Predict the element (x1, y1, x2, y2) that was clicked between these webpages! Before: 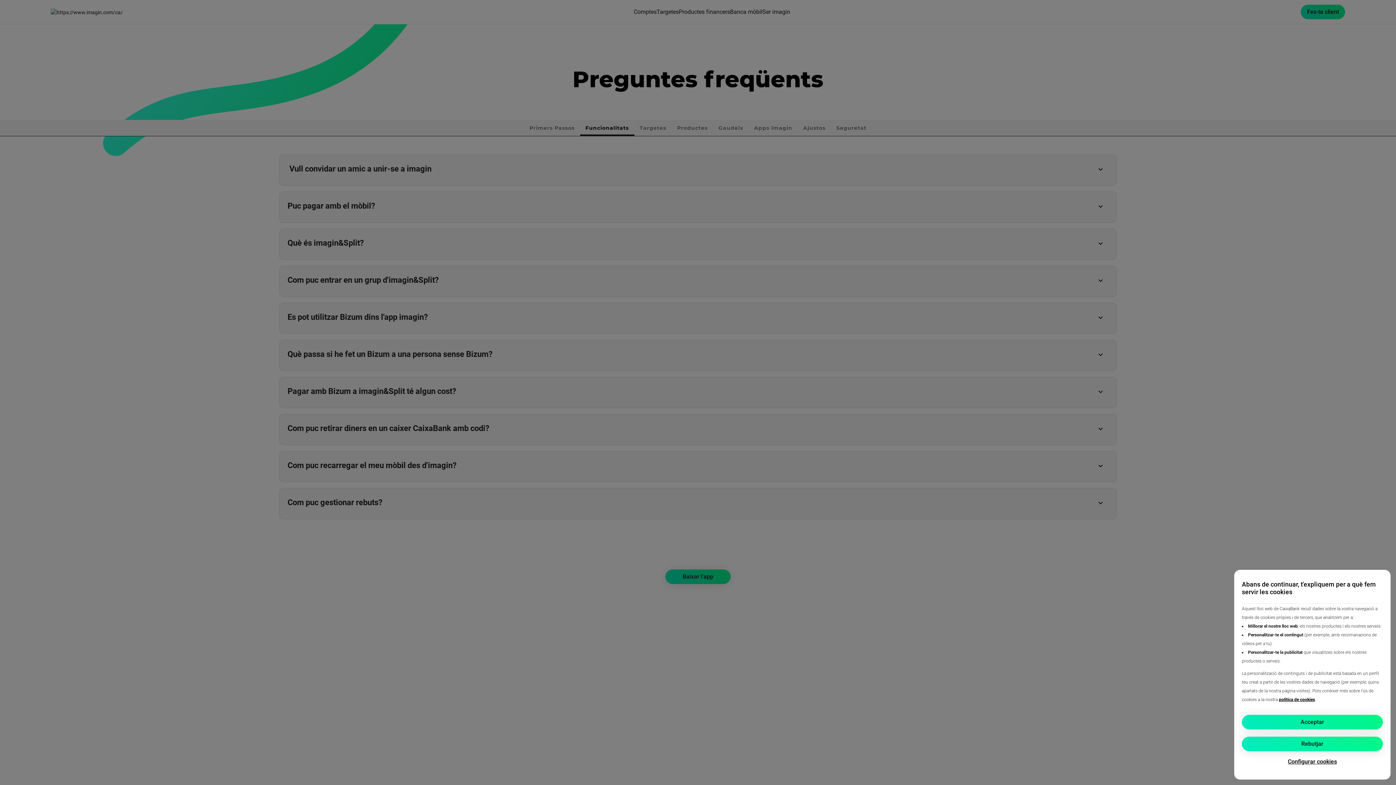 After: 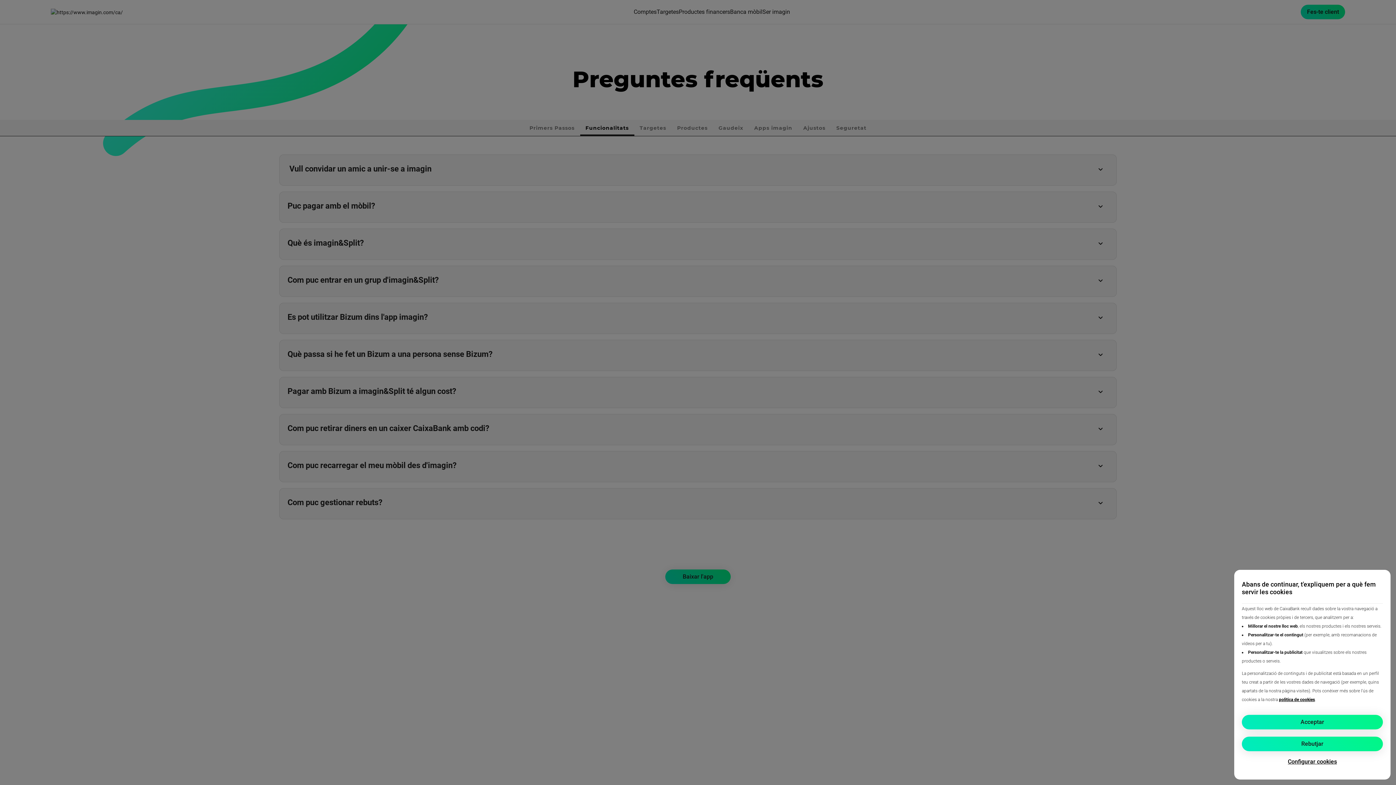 Action: label: politica de cookies bbox: (1279, 697, 1315, 702)